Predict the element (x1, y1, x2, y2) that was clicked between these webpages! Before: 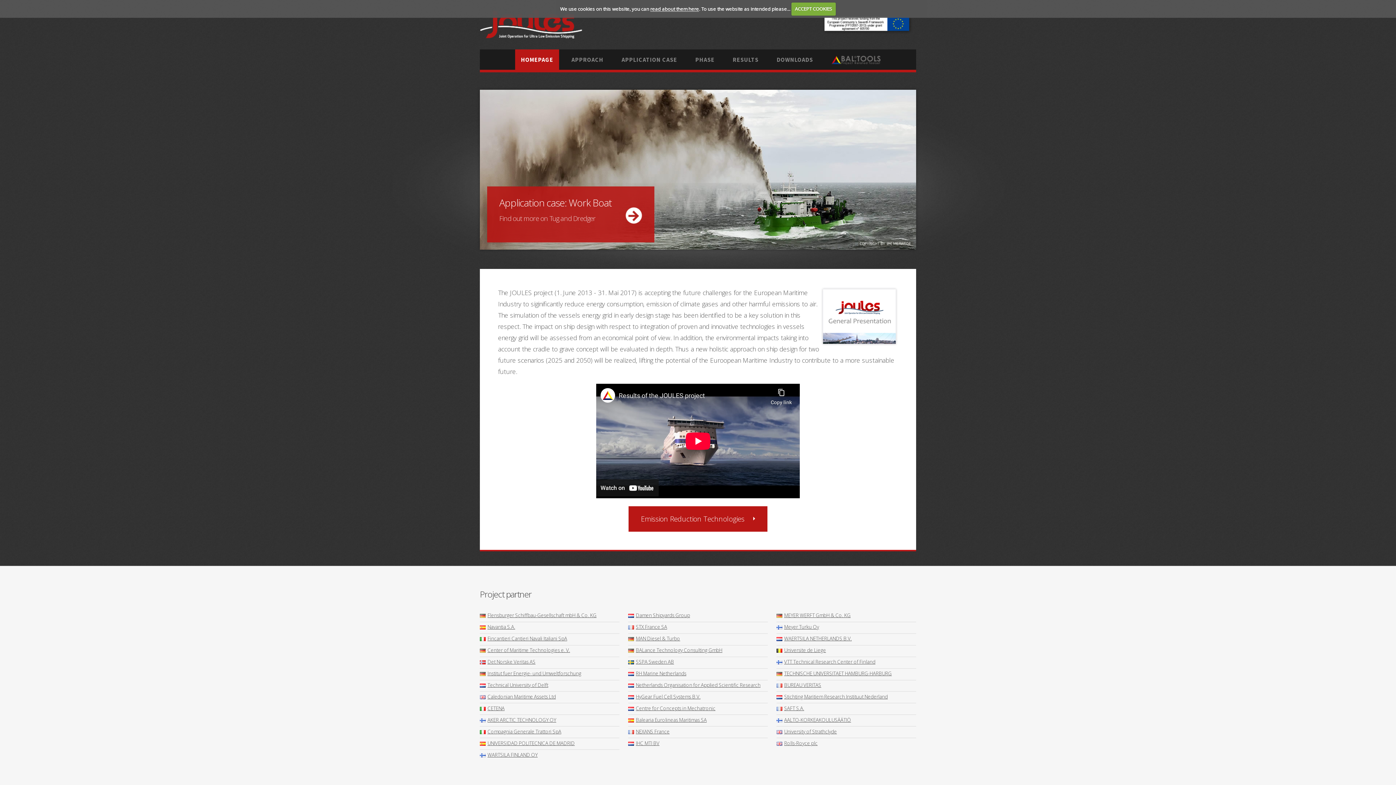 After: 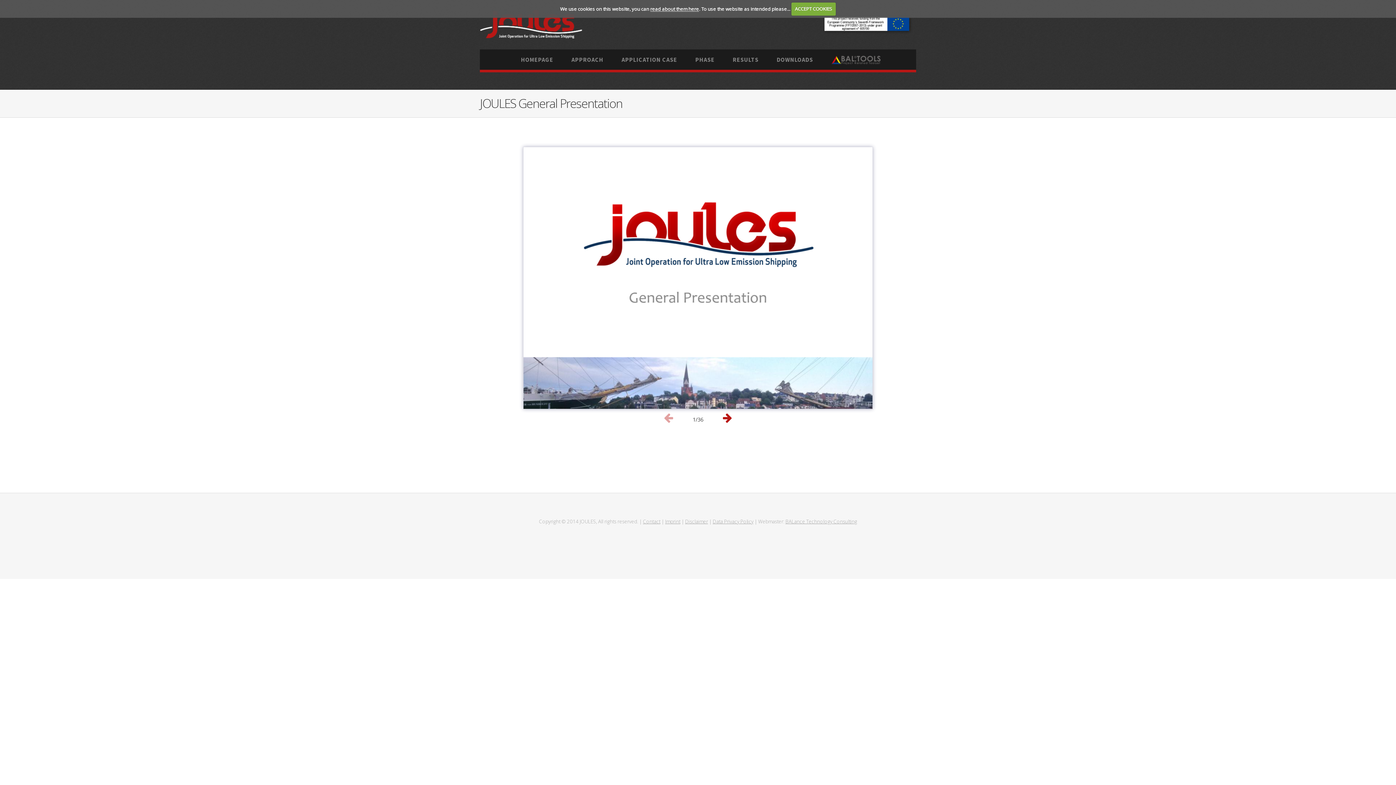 Action: bbox: (821, 339, 898, 347)